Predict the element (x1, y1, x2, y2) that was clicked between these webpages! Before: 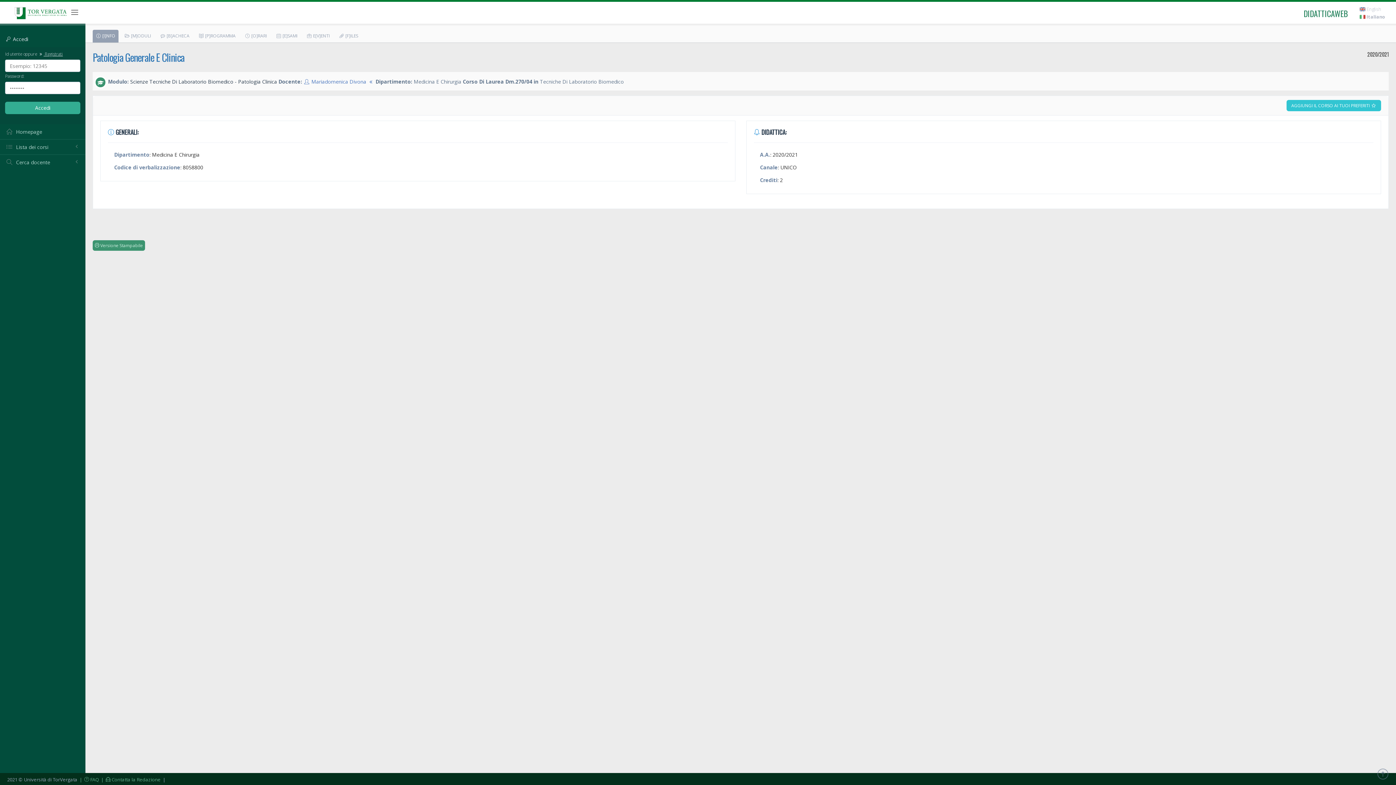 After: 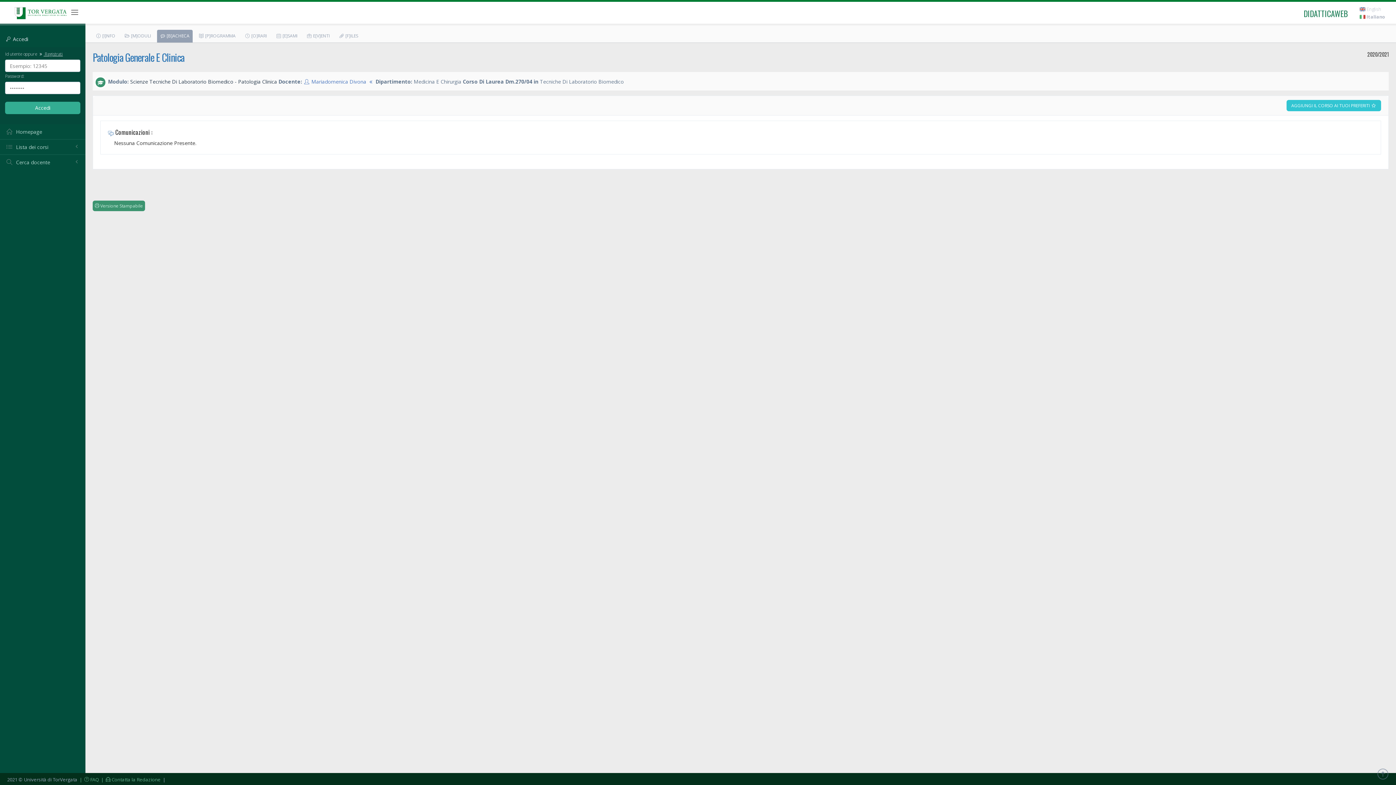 Action: label:  [B]ACHECA bbox: (157, 29, 192, 42)